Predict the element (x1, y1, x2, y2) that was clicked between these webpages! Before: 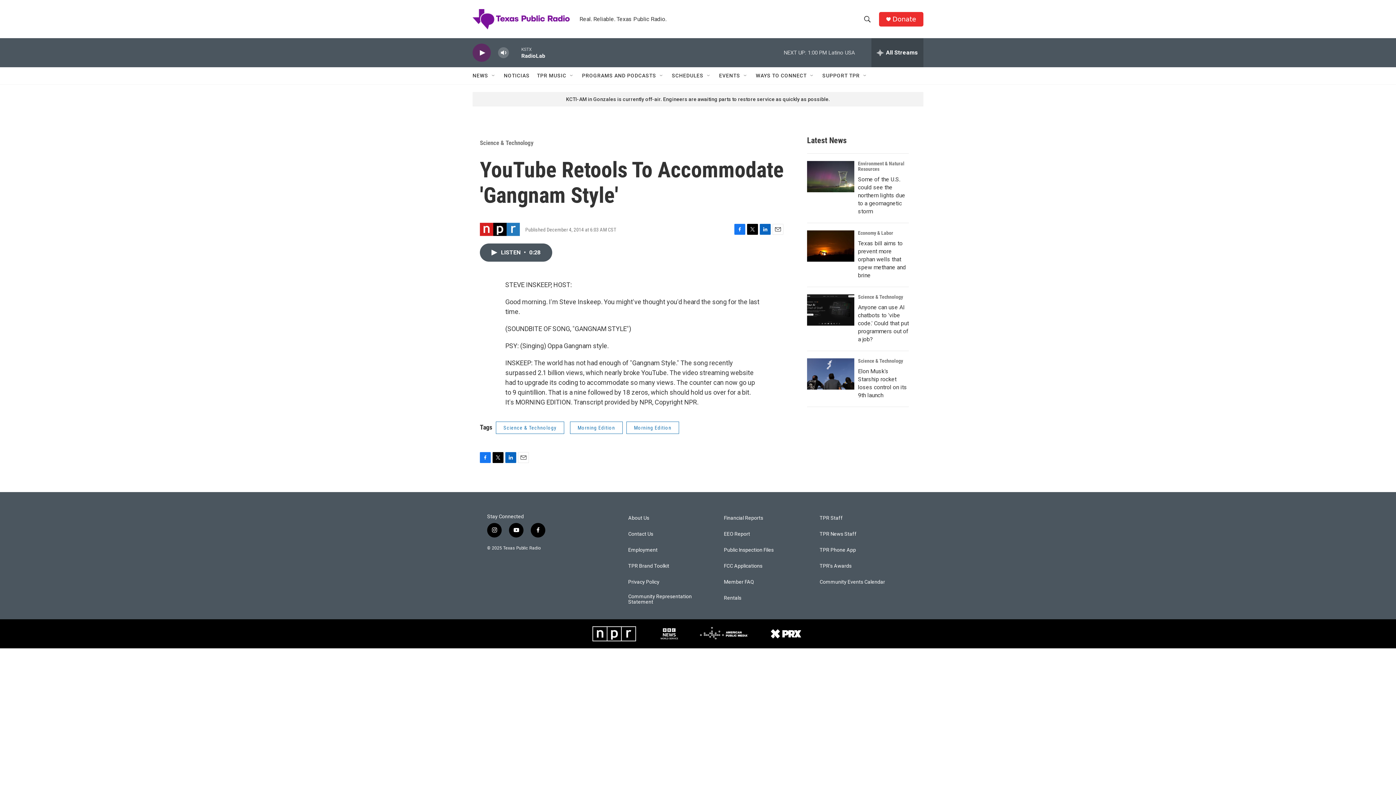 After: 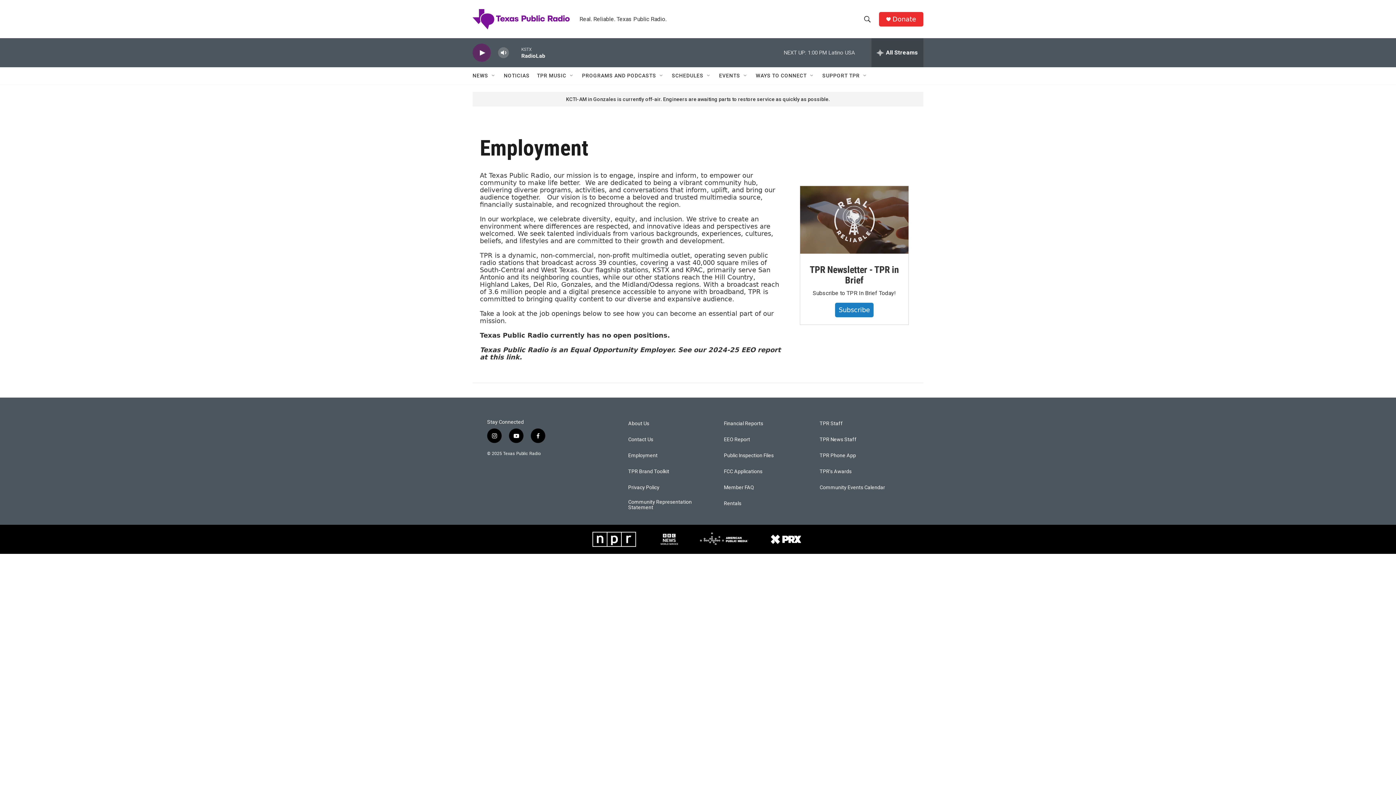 Action: label: Employment bbox: (628, 547, 717, 552)